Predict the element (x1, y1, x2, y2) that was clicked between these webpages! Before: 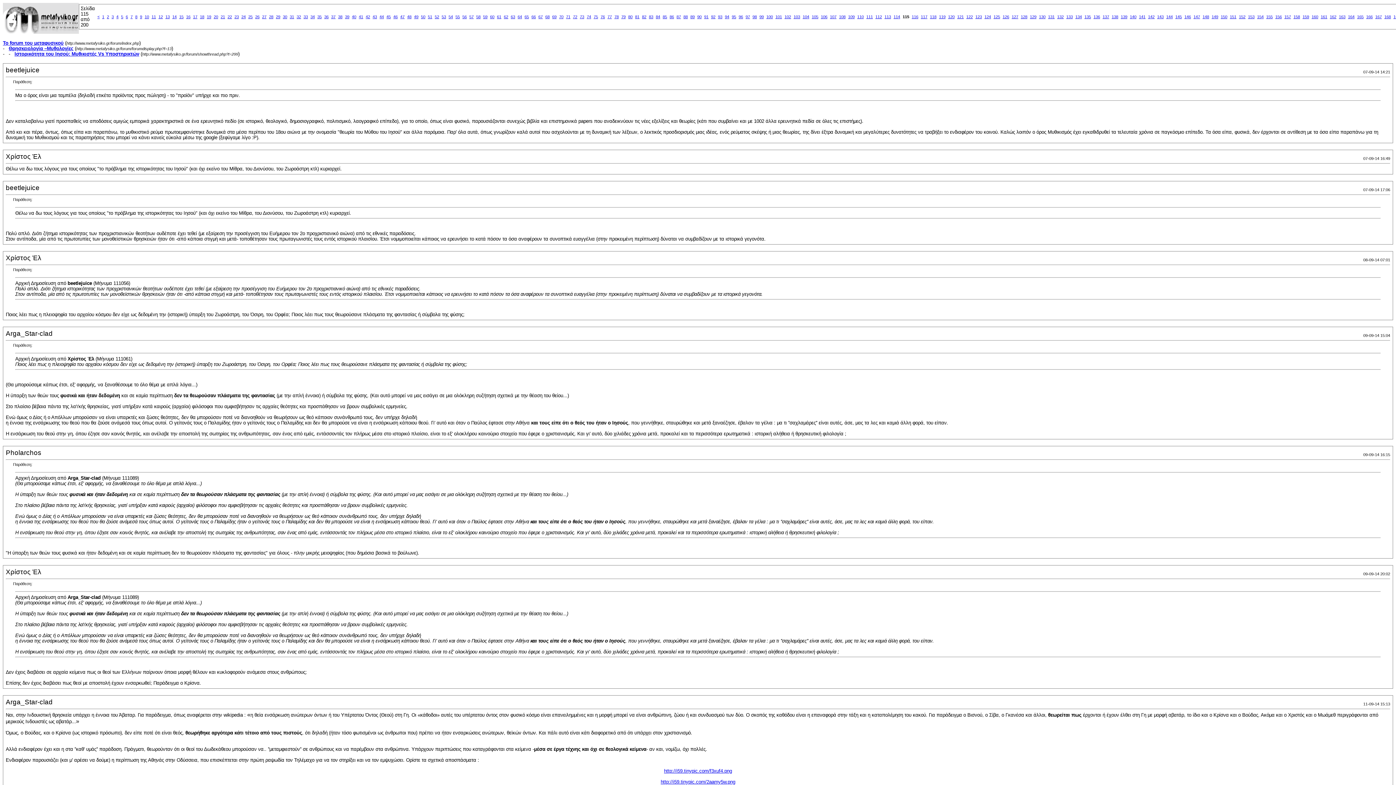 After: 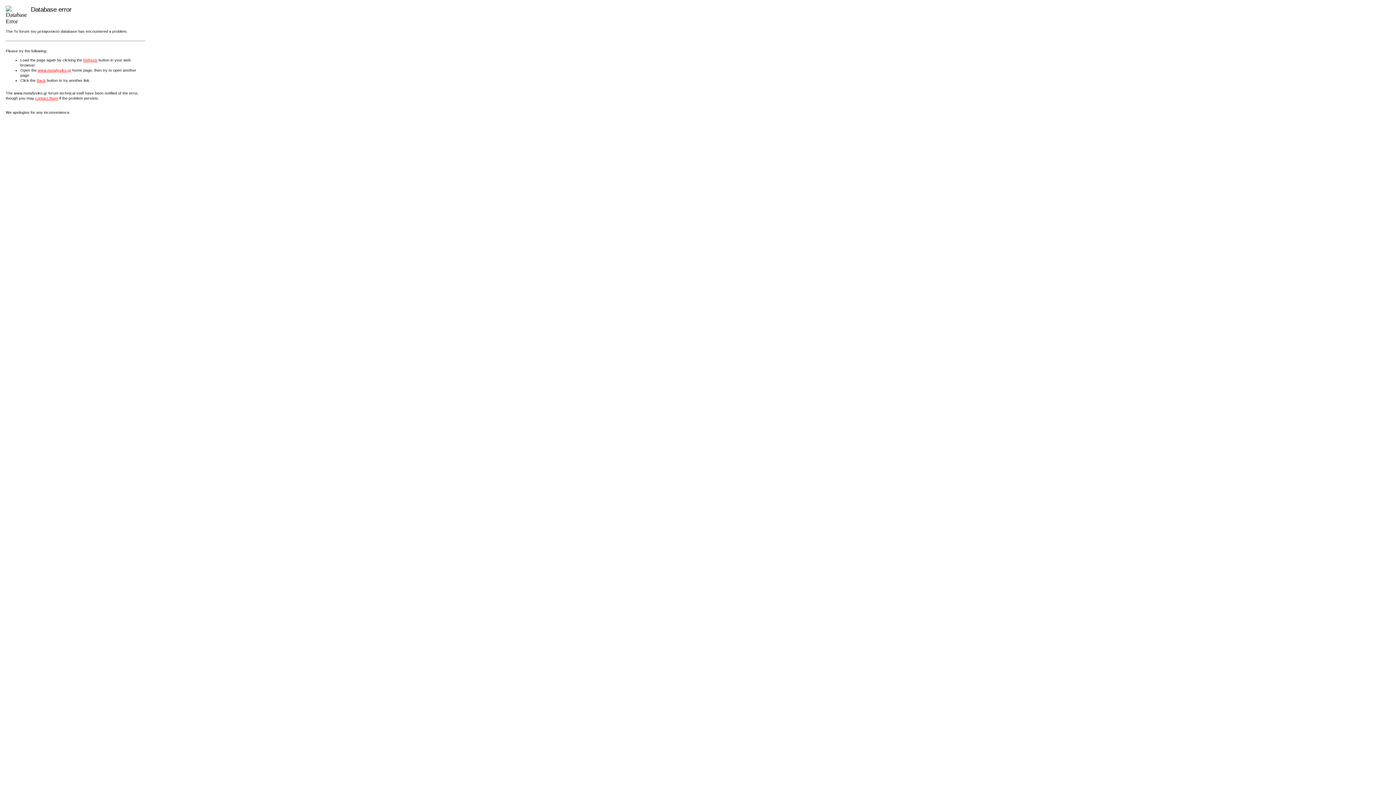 Action: bbox: (593, 14, 598, 18) label: 75